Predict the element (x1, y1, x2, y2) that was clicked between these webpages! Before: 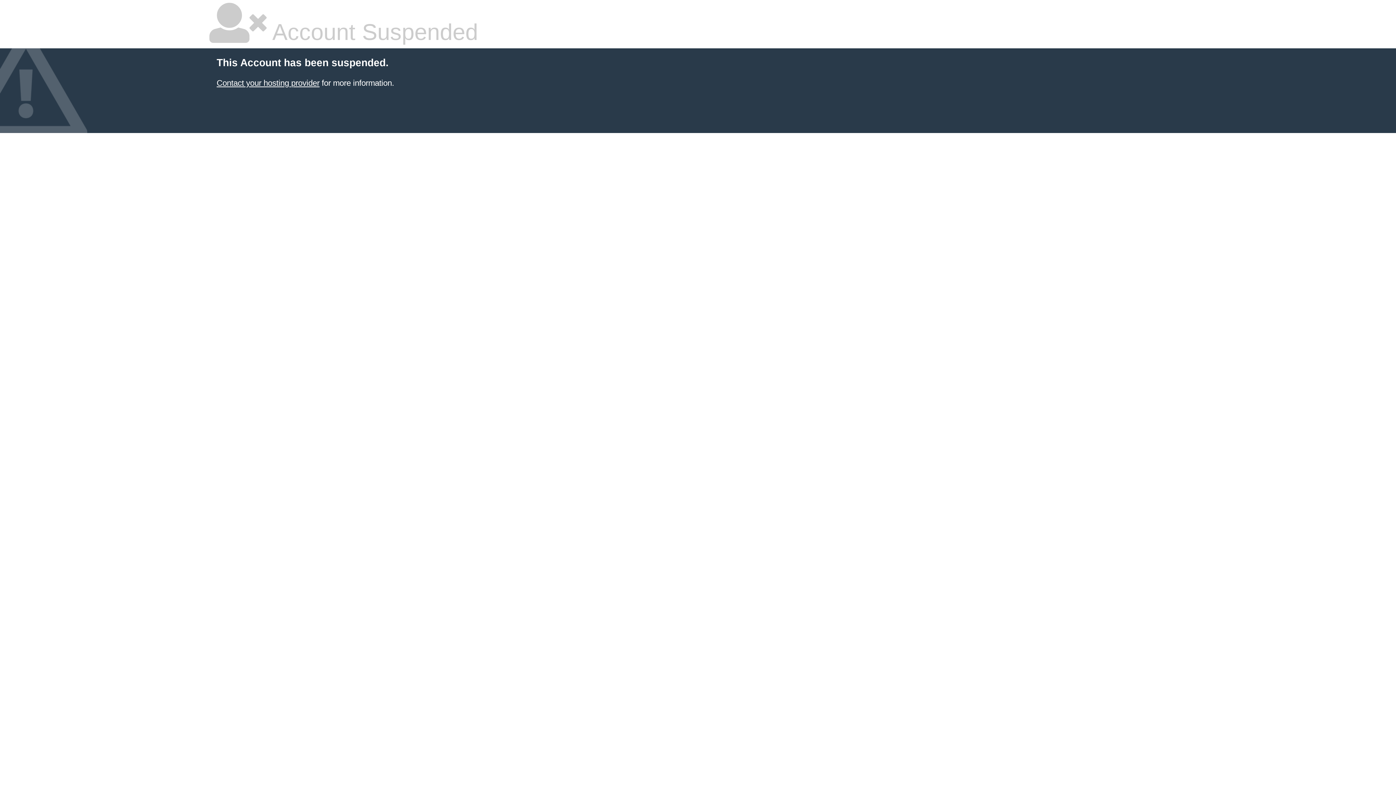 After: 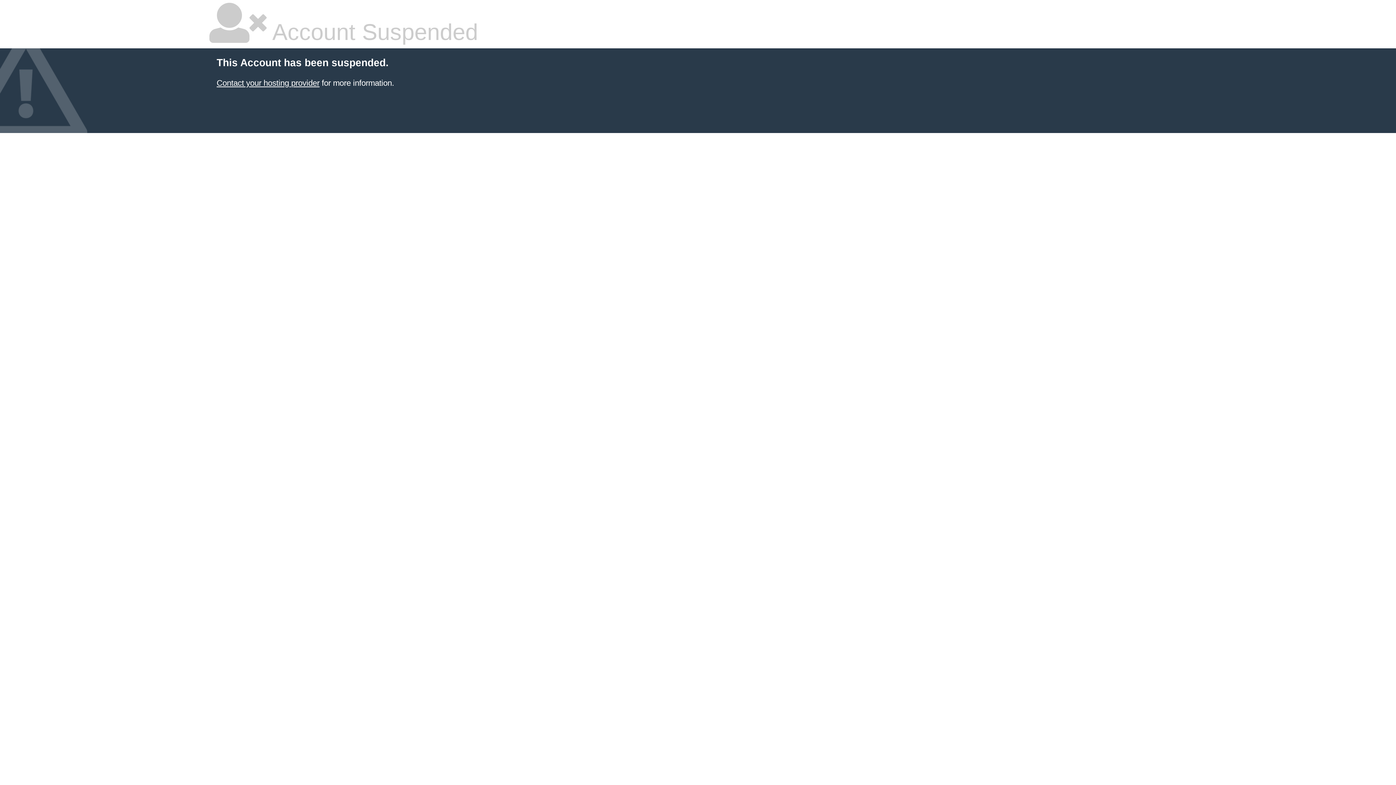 Action: label: Contact your hosting provider bbox: (216, 78, 319, 87)